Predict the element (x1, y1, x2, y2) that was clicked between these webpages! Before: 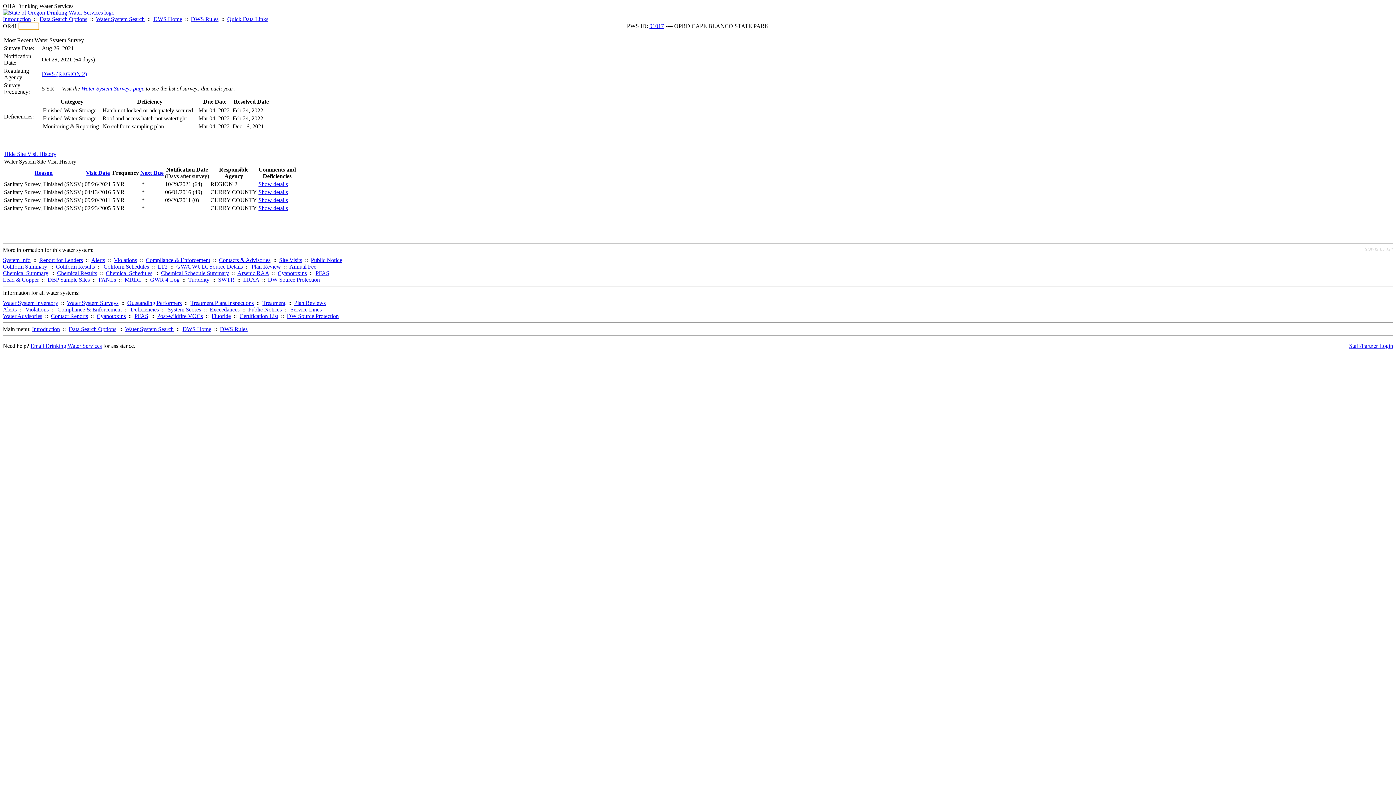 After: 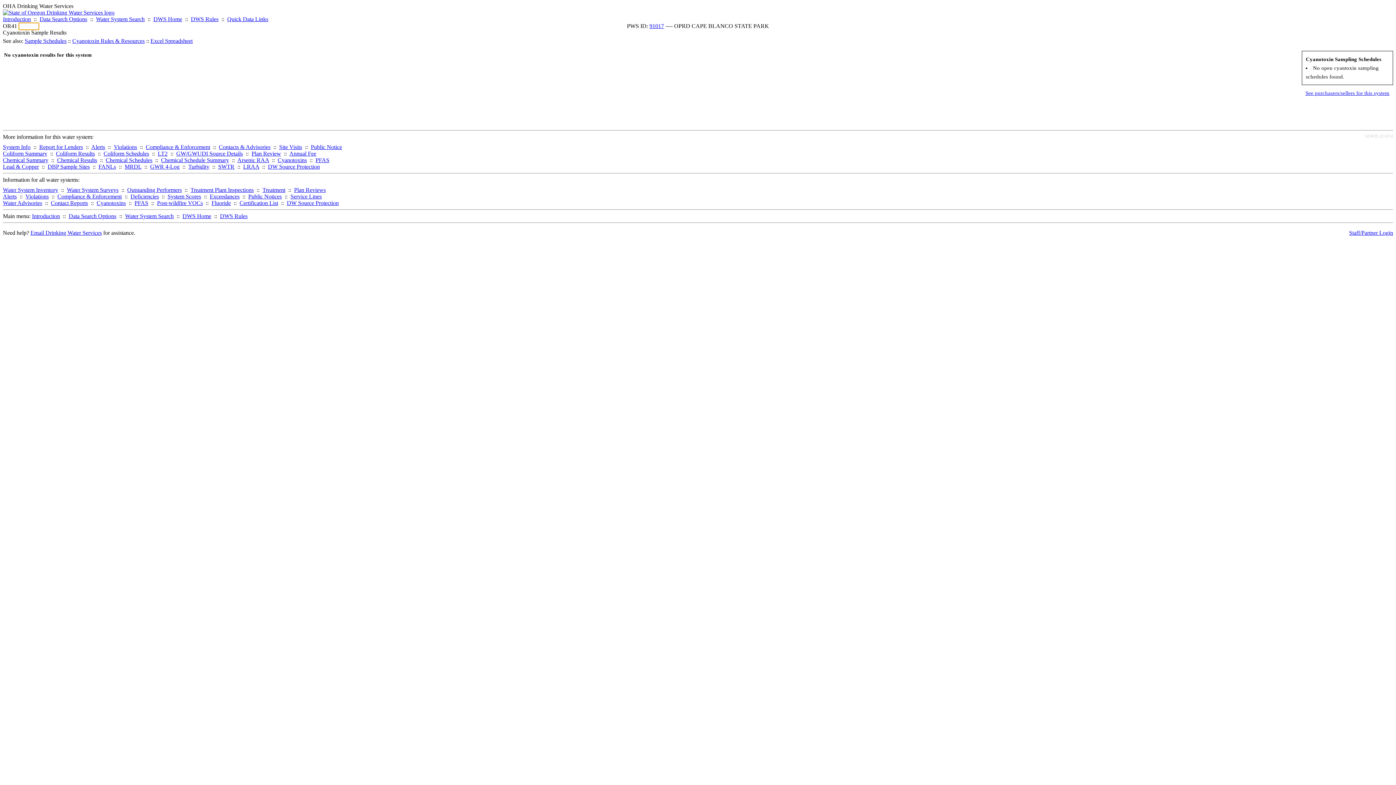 Action: label: Cyanotoxins bbox: (277, 270, 306, 276)